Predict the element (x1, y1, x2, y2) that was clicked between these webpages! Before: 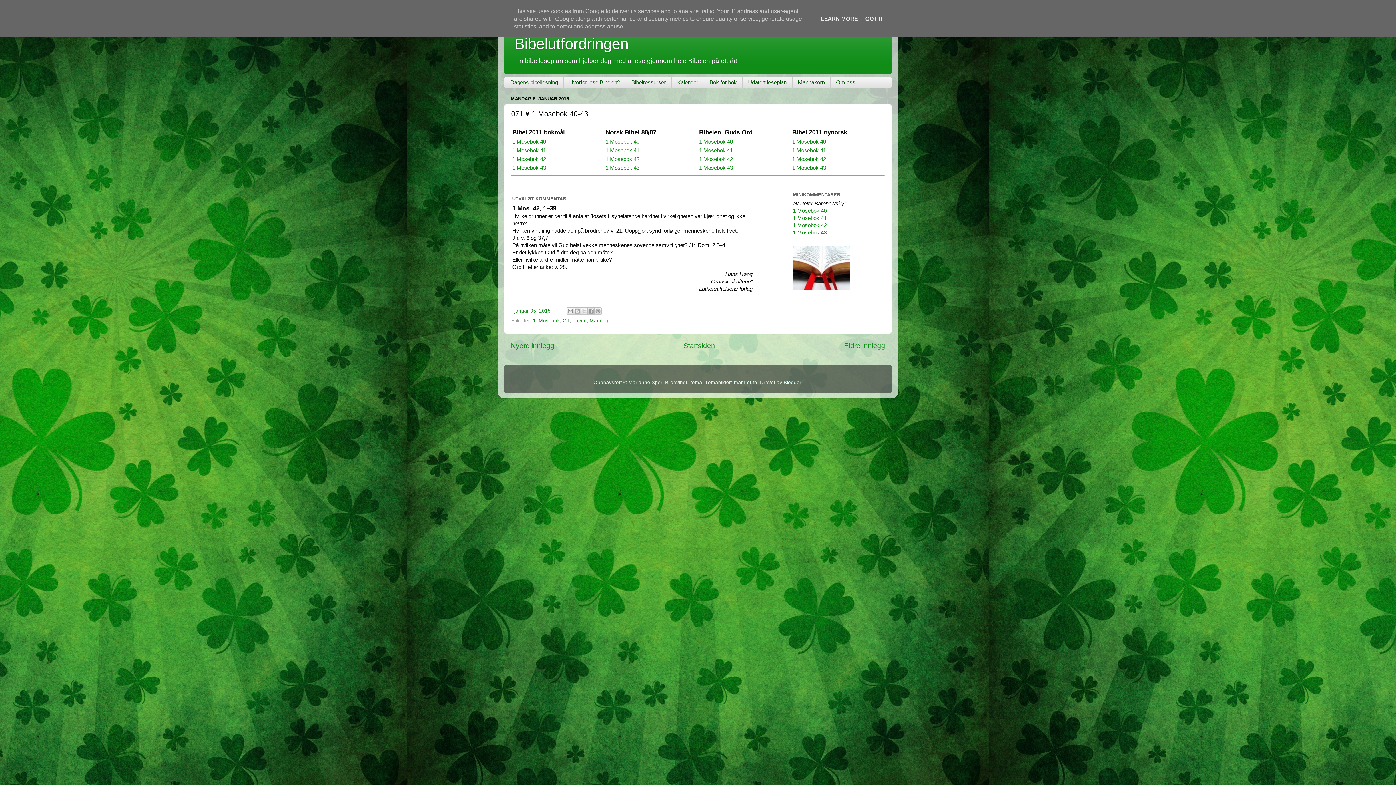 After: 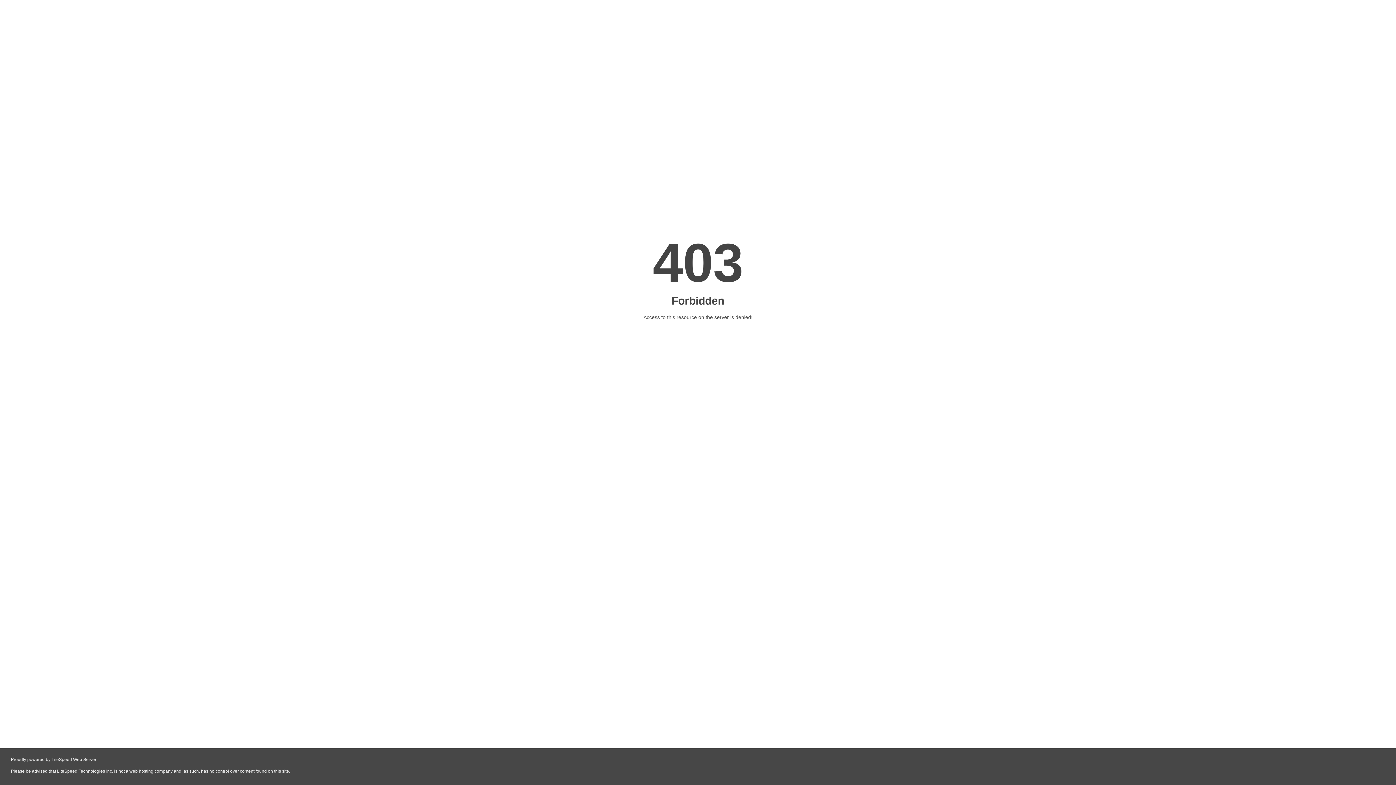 Action: label: 1 Mosebok 40 bbox: (699, 138, 733, 144)